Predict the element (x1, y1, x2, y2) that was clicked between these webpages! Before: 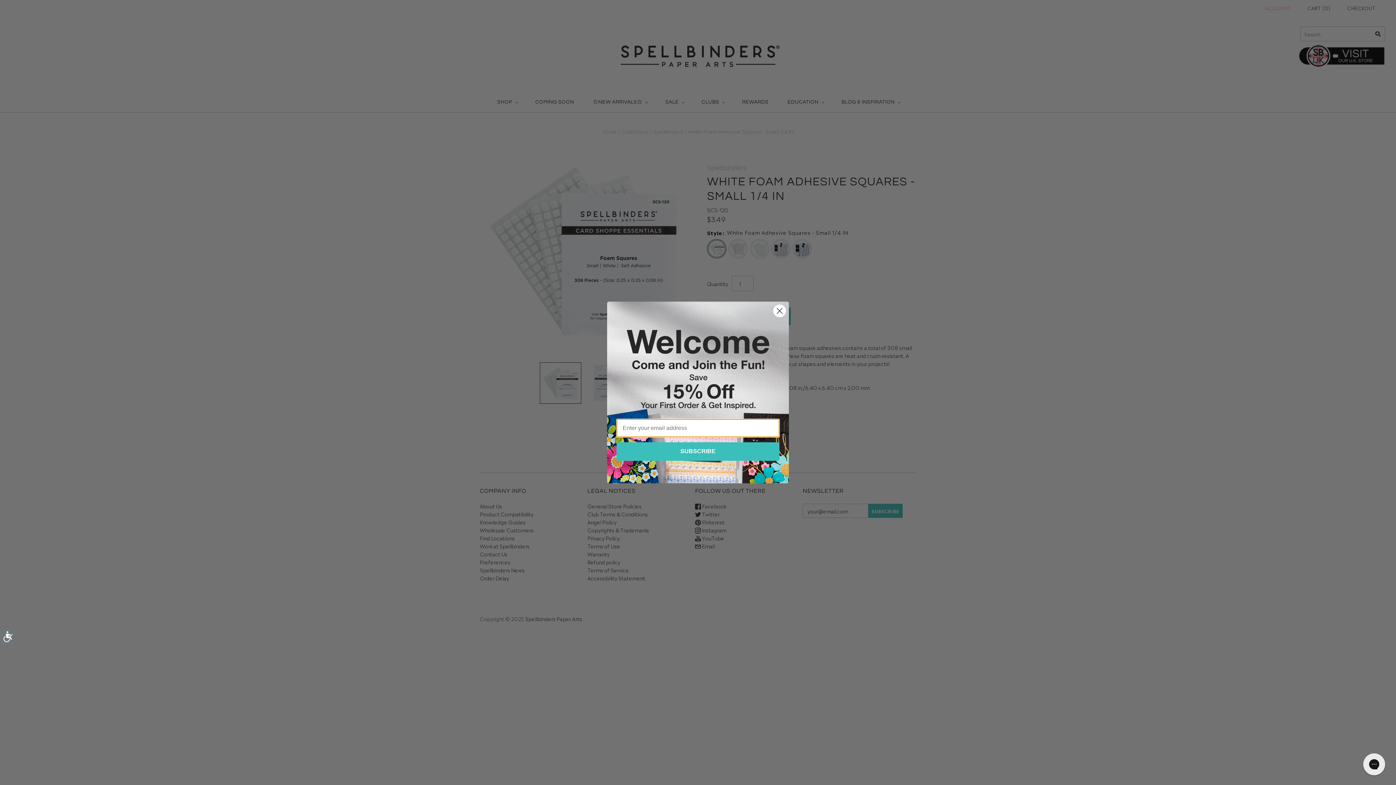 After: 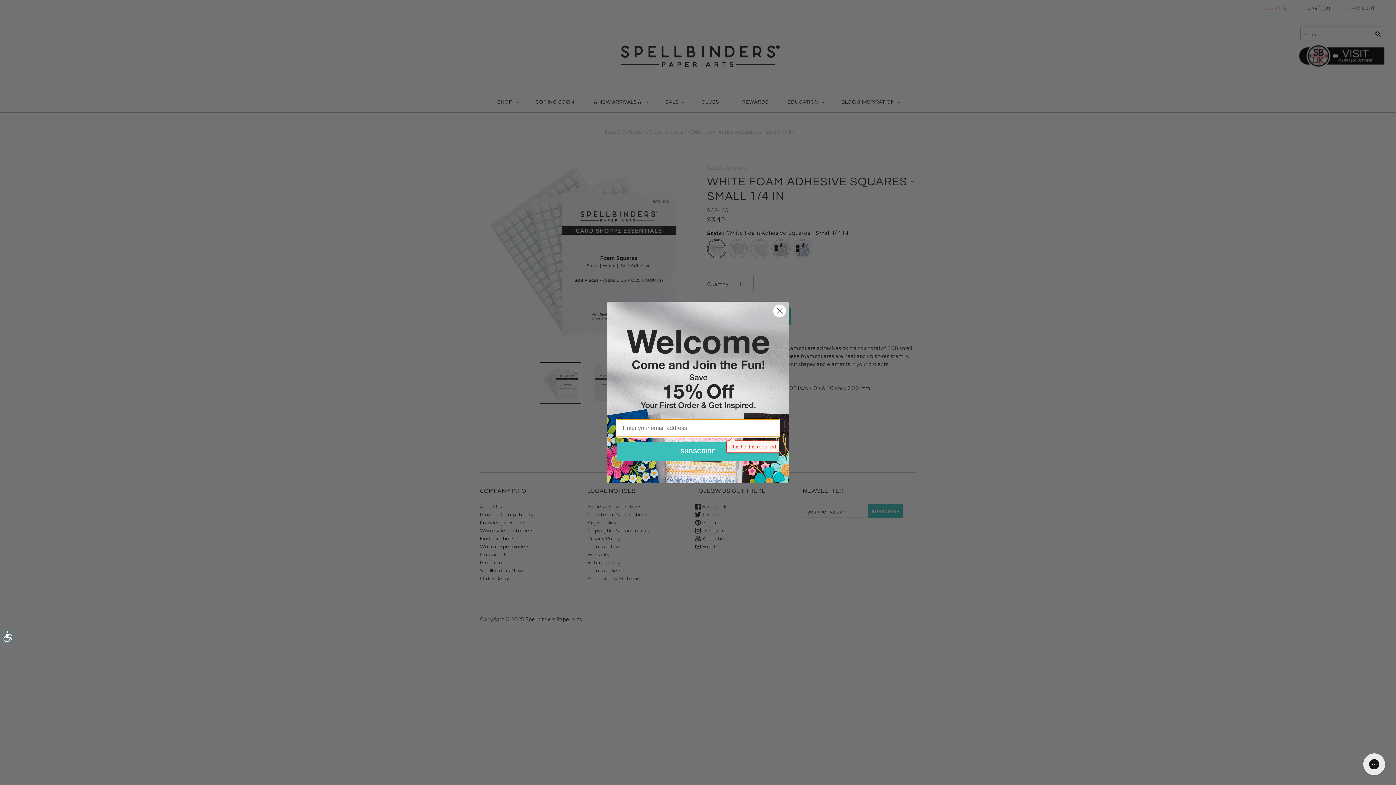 Action: bbox: (616, 442, 779, 461) label: SUBSCRIBE